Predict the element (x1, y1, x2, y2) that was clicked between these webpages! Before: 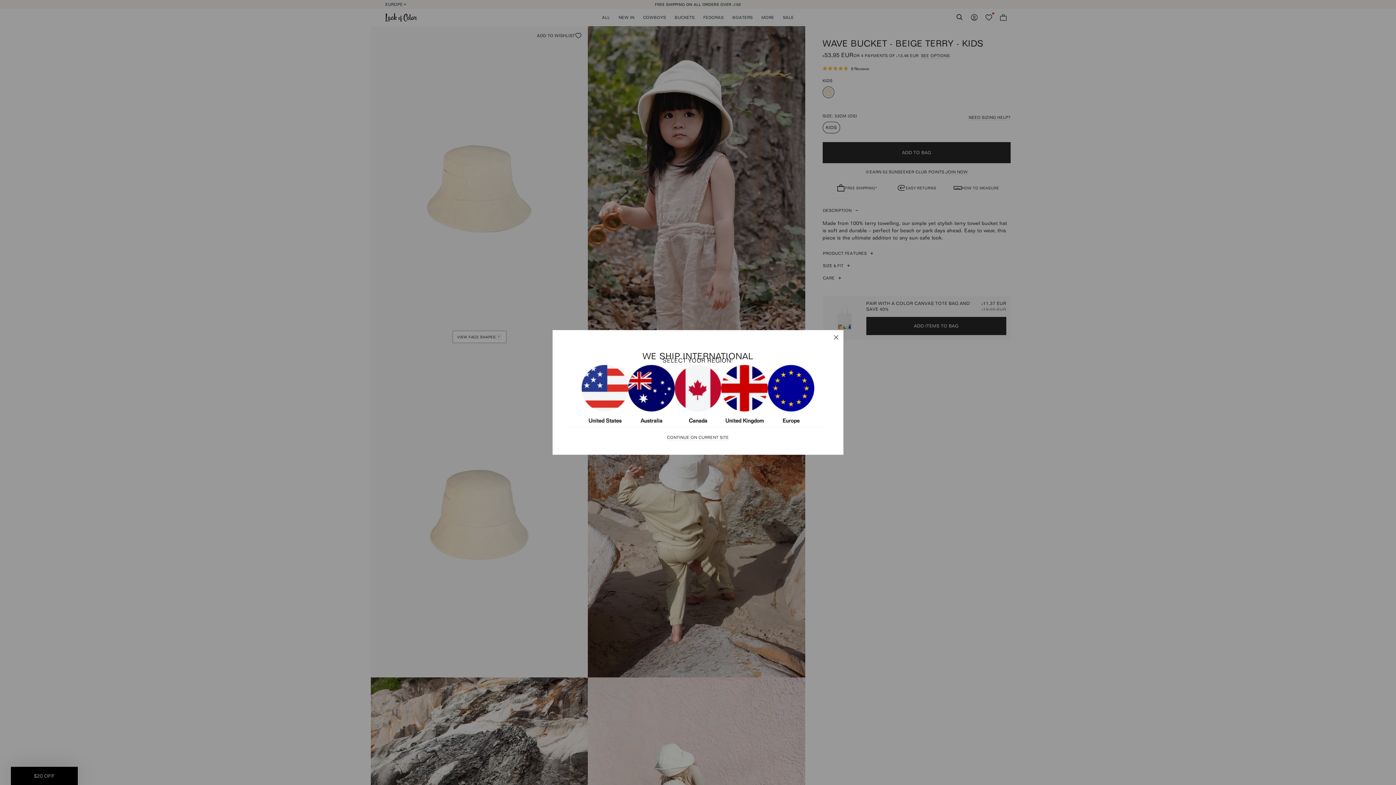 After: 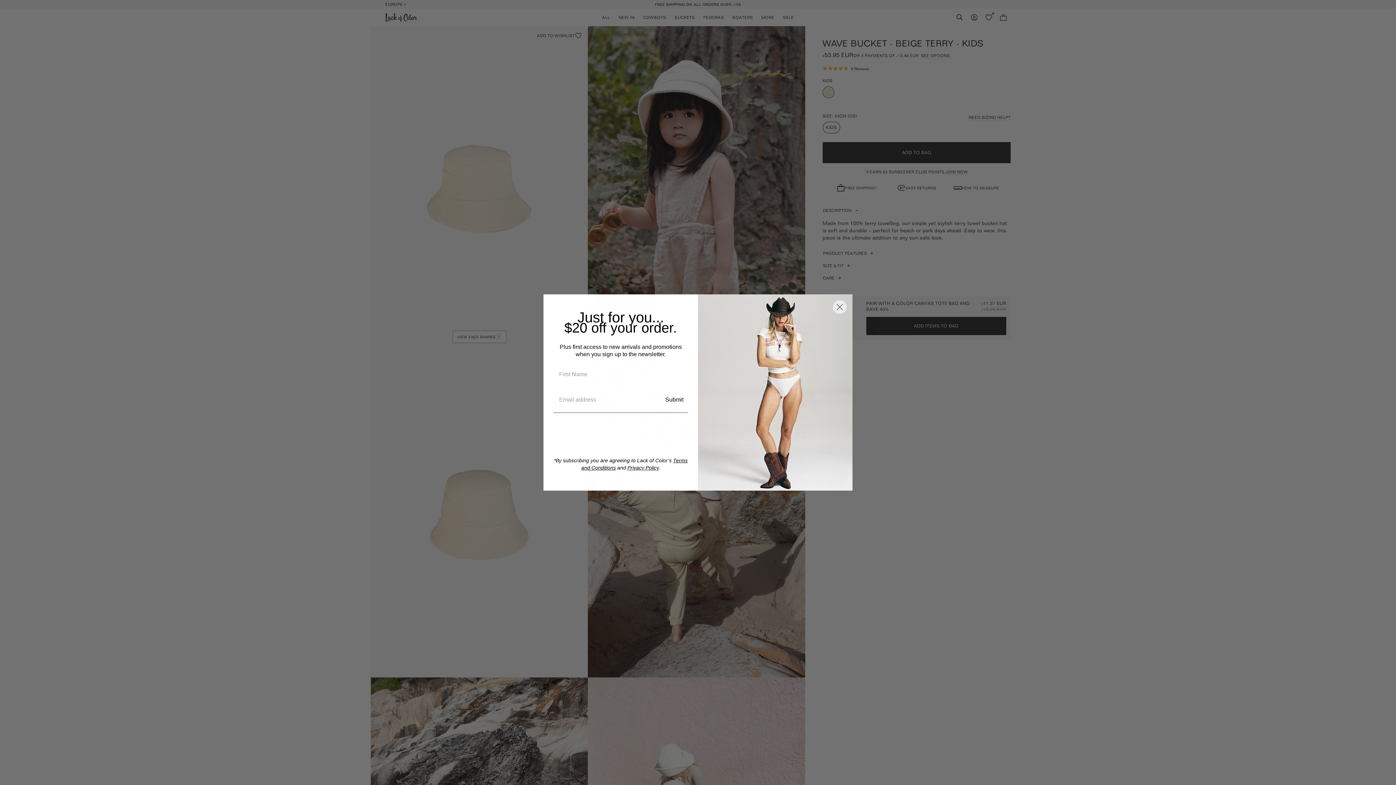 Action: bbox: (829, 330, 843, 344)